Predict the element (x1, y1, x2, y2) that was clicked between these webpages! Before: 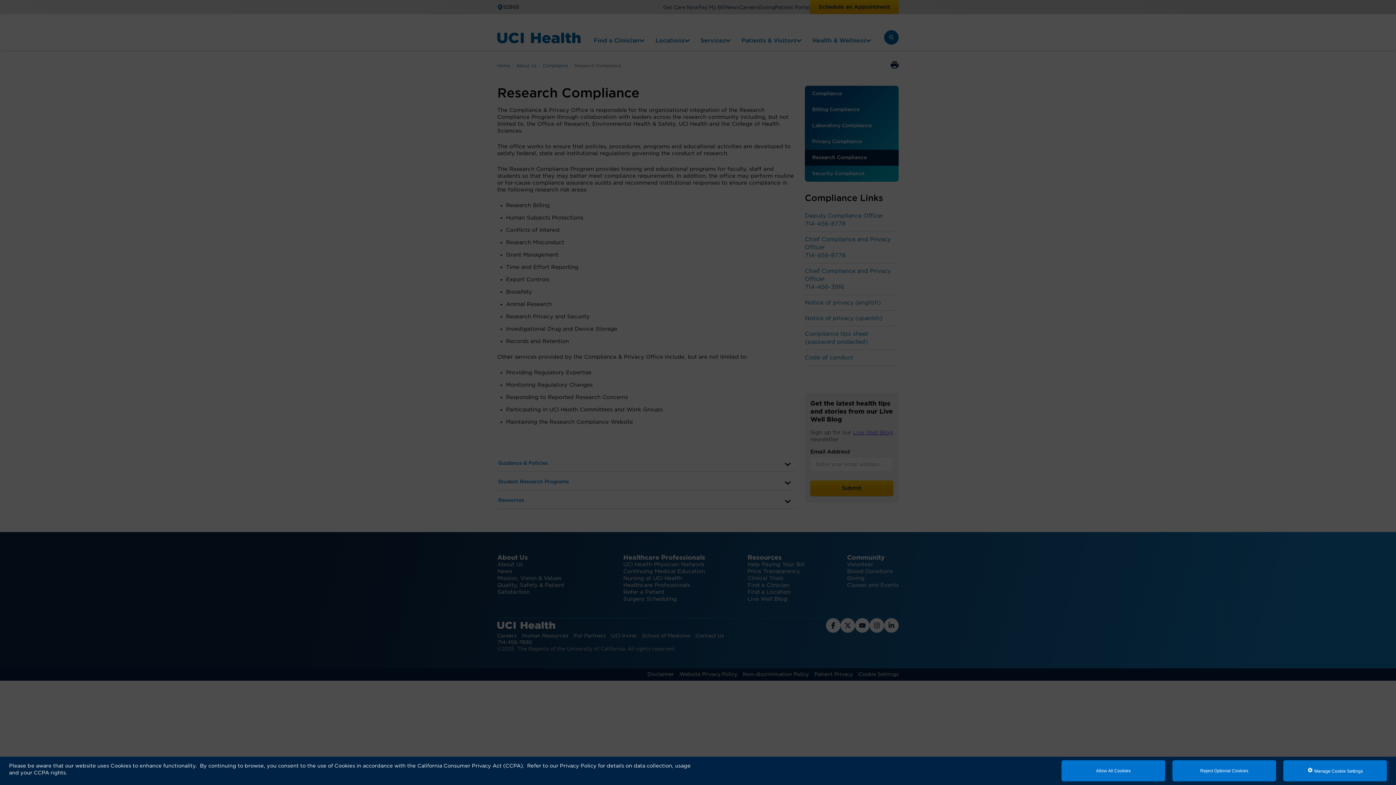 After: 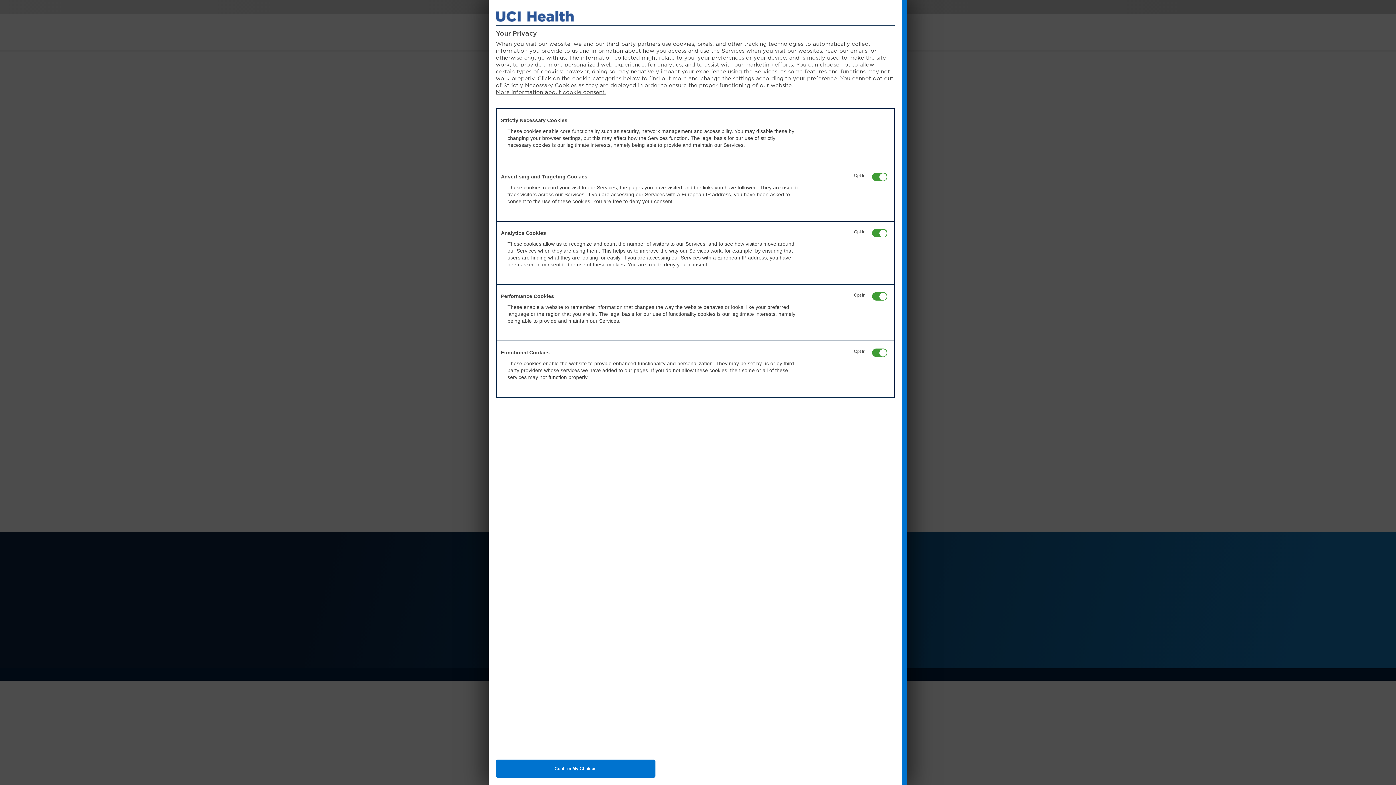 Action: bbox: (1283, 760, 1387, 781) label:  Manage Cookie Settings